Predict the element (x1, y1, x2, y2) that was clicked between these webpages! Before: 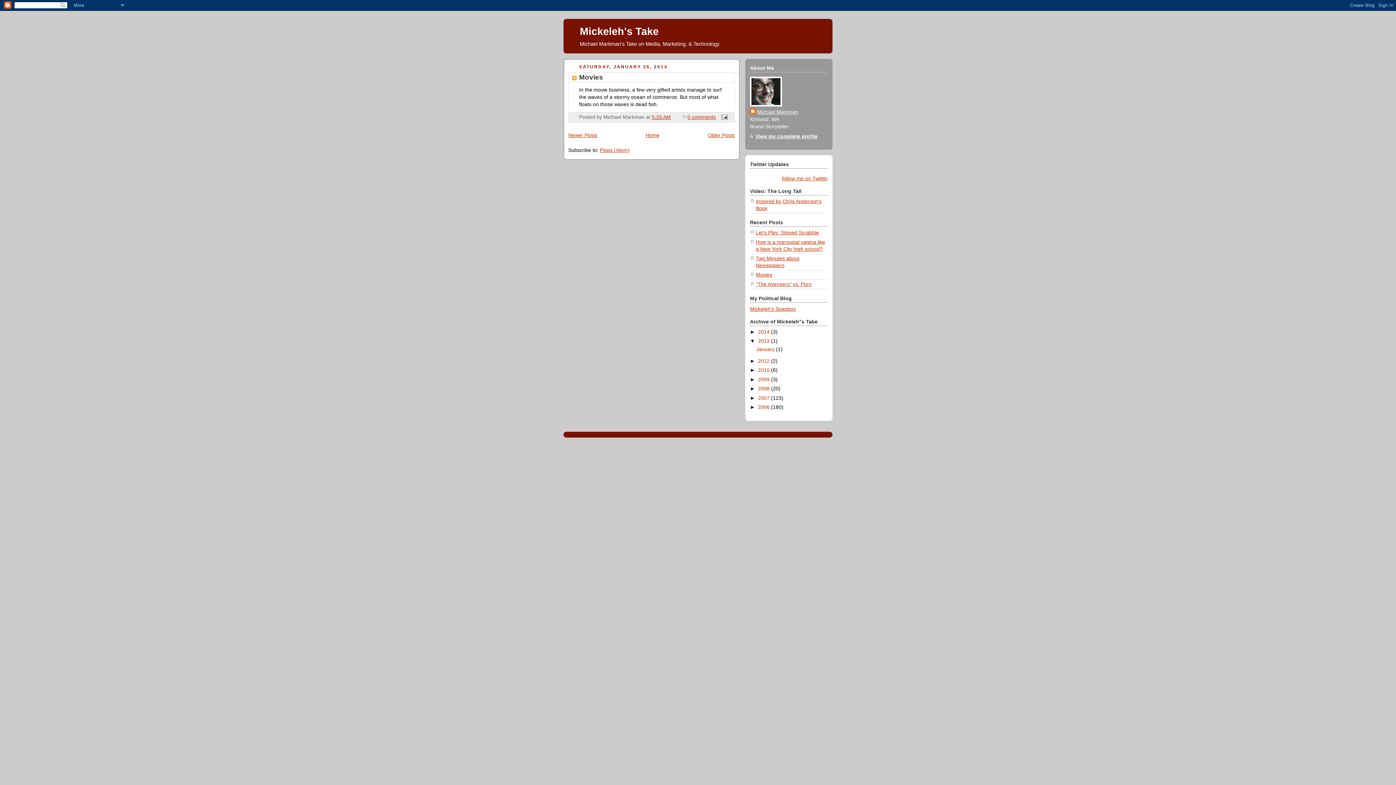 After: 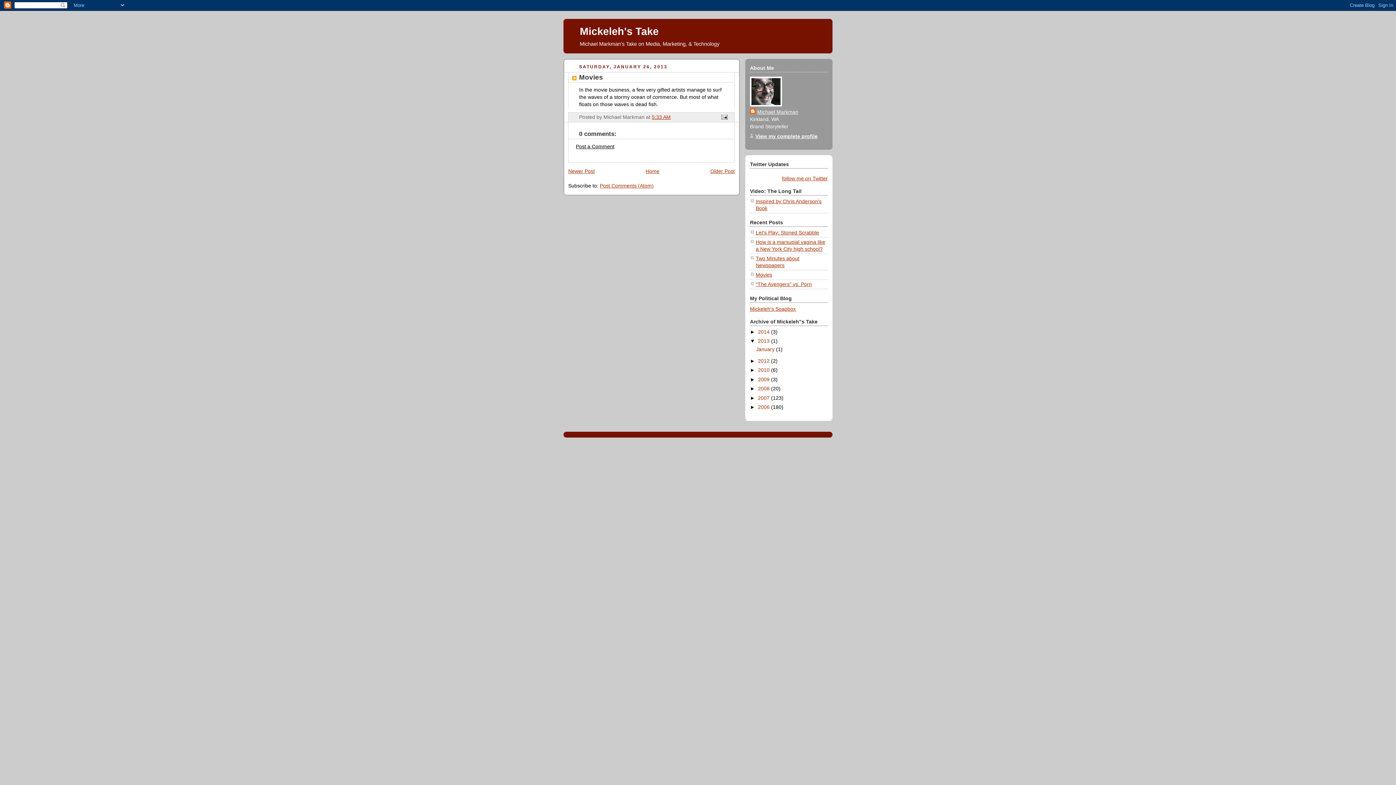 Action: bbox: (652, 114, 670, 119) label: 5:33 AM